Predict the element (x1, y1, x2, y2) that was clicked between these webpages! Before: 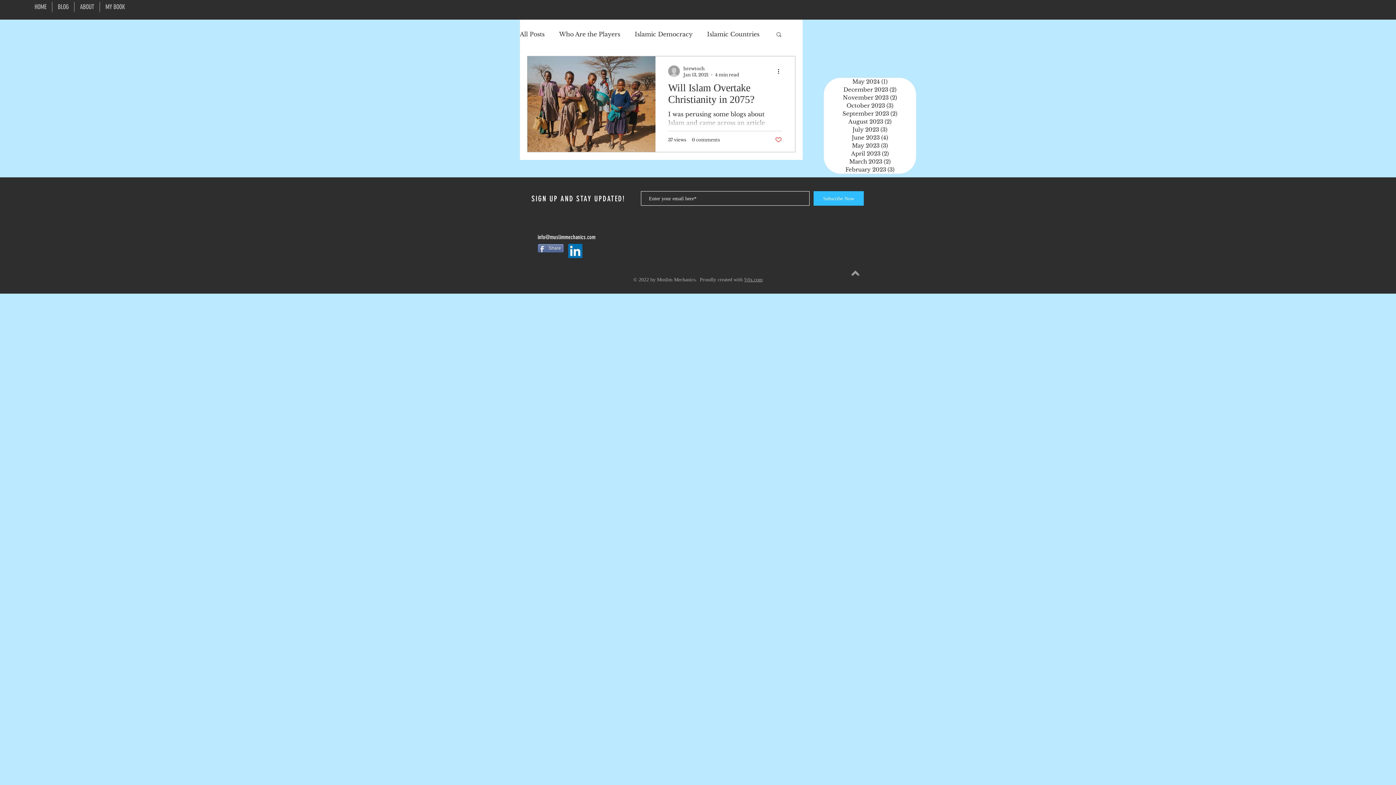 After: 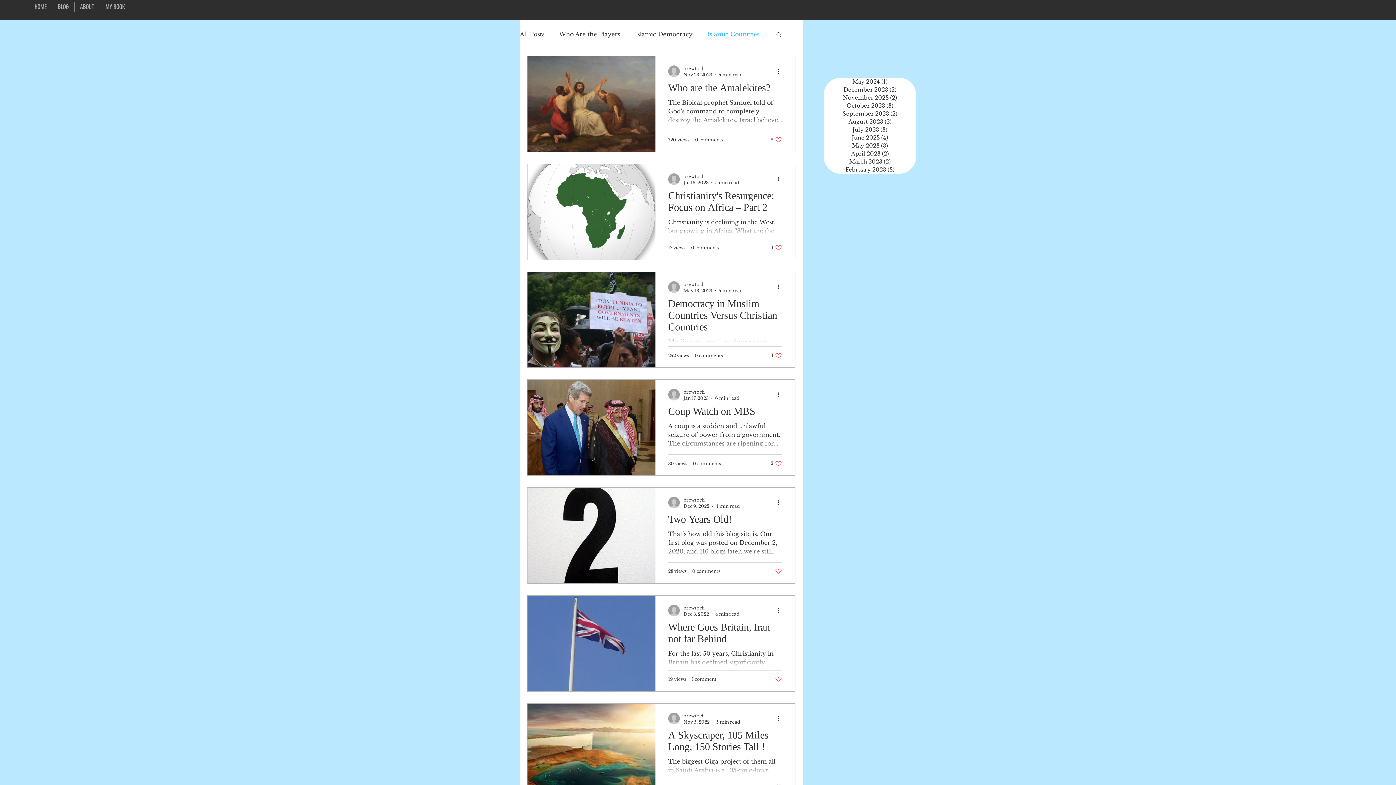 Action: bbox: (707, 30, 759, 38) label: Islamic Countries